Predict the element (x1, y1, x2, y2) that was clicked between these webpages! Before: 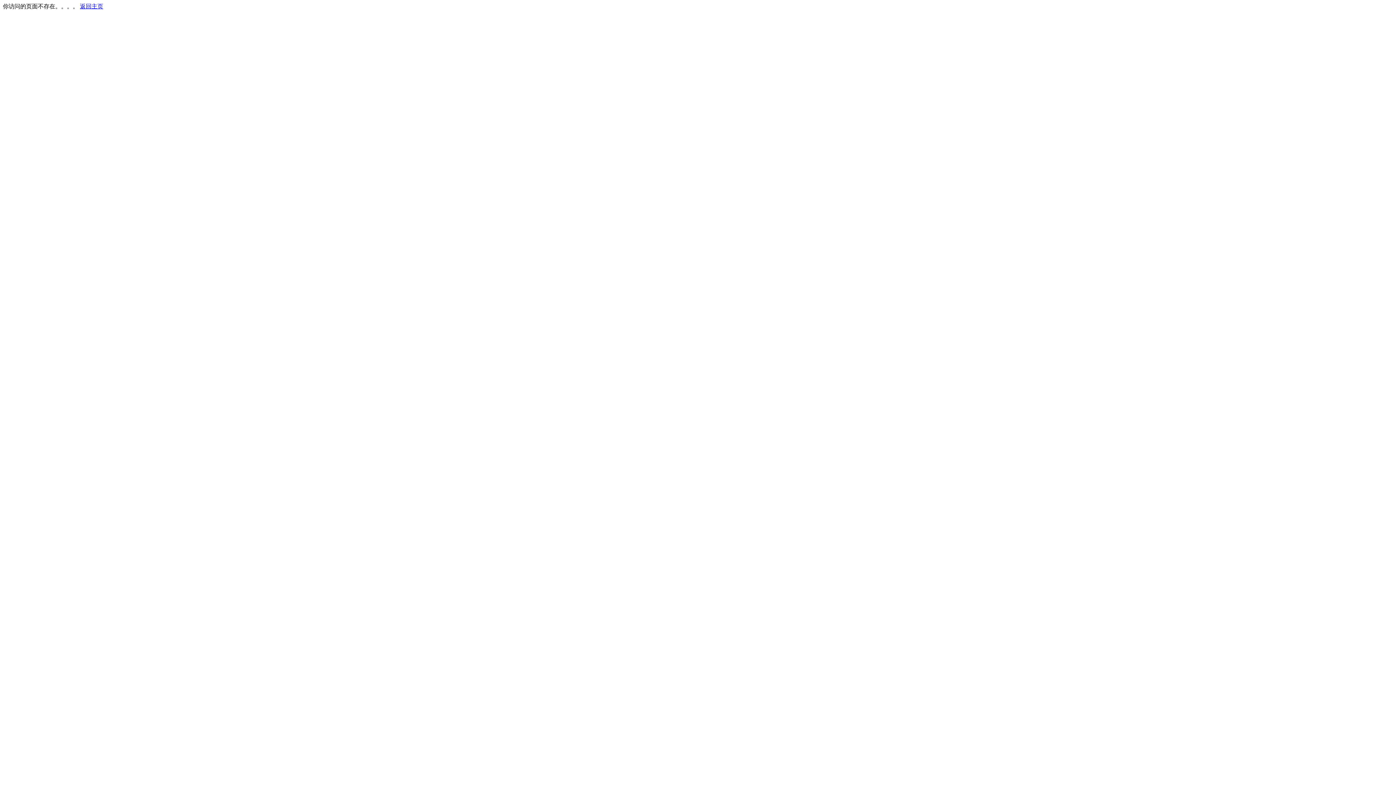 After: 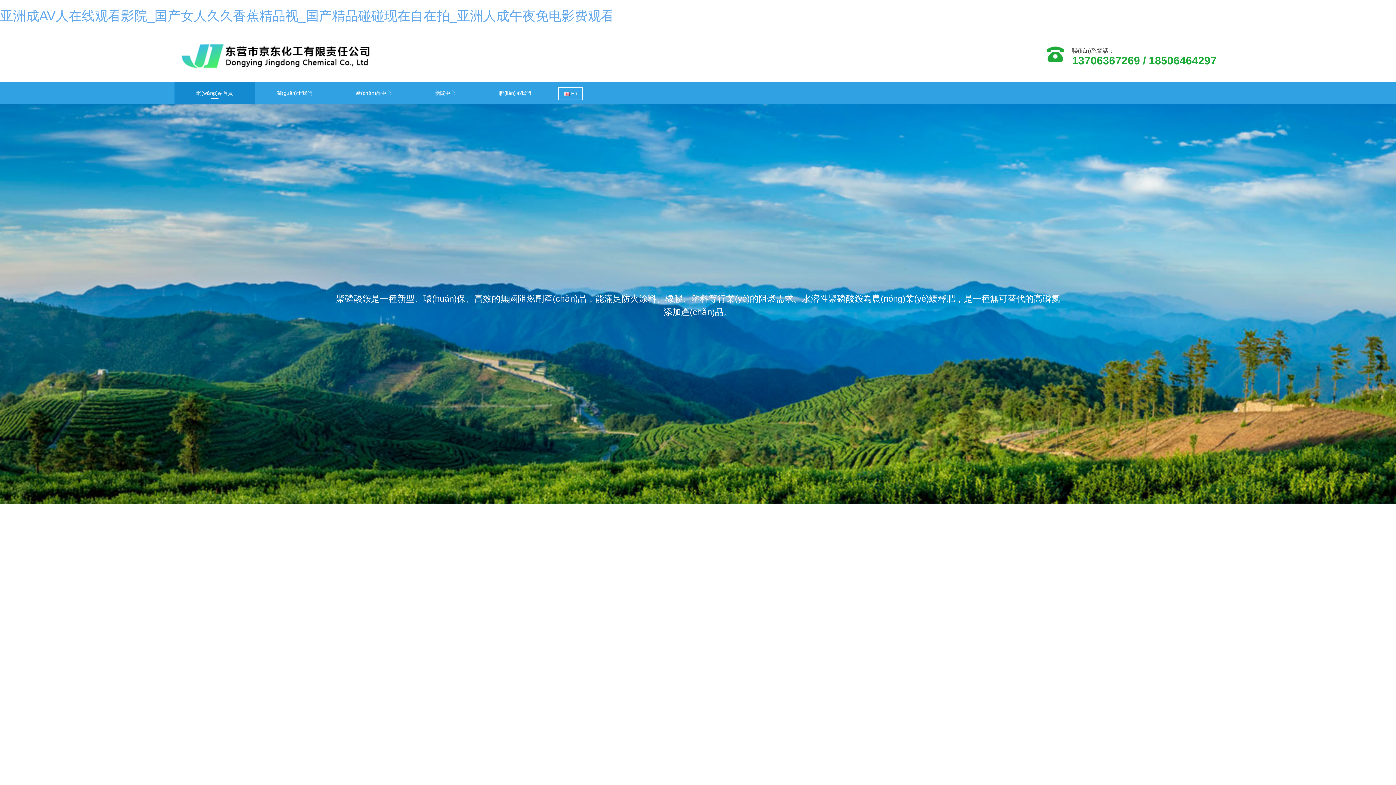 Action: label: 返回主页 bbox: (80, 3, 103, 9)